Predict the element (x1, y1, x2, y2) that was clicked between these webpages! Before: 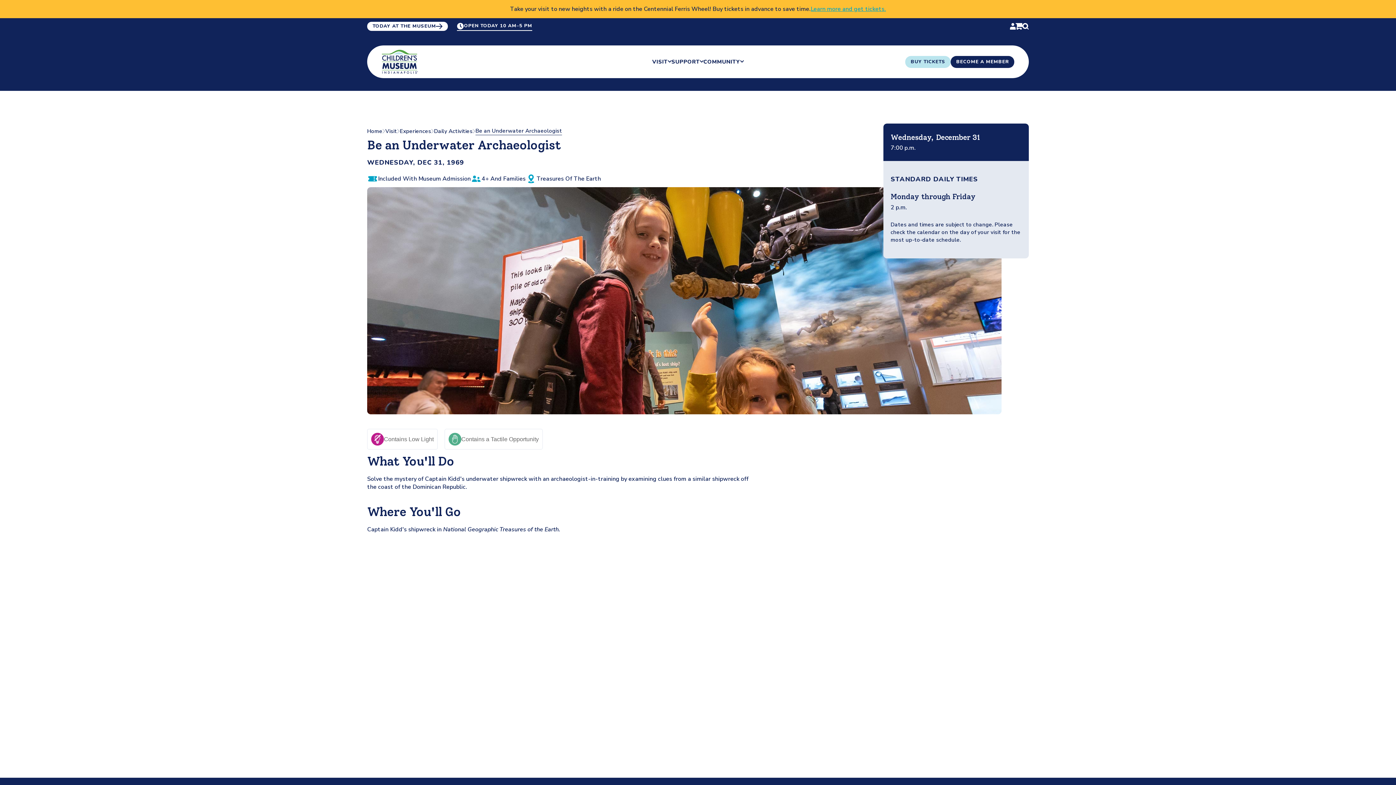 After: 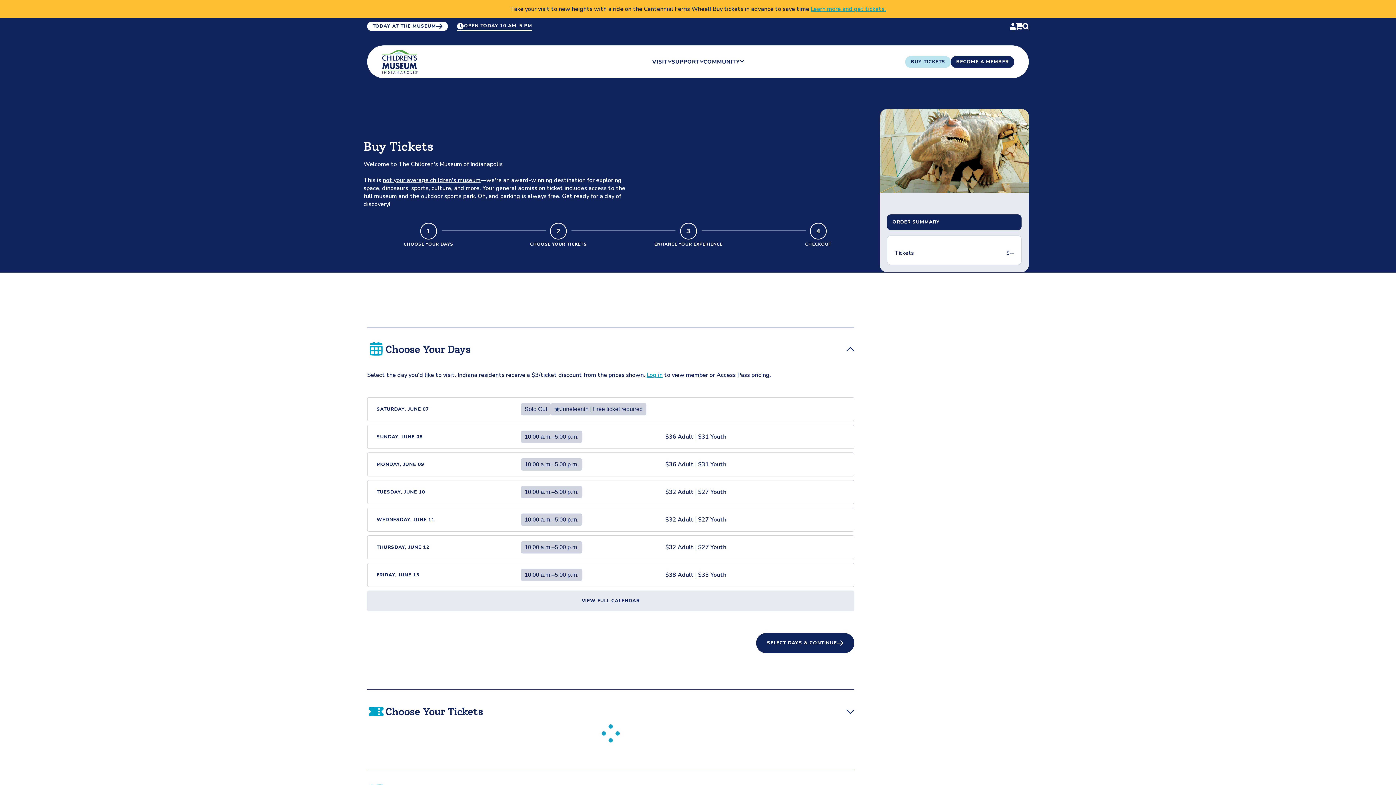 Action: label: BUY TICKETS bbox: (905, 55, 951, 67)